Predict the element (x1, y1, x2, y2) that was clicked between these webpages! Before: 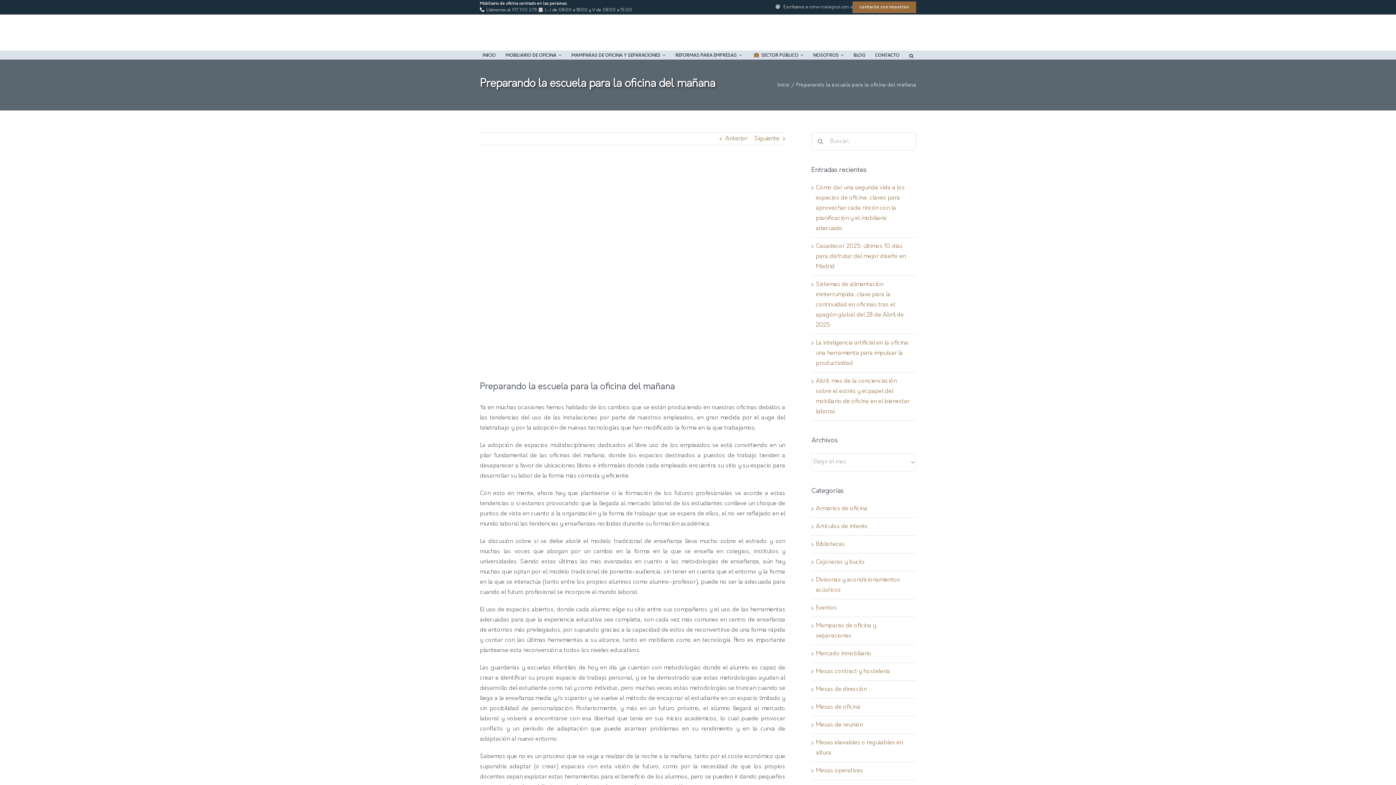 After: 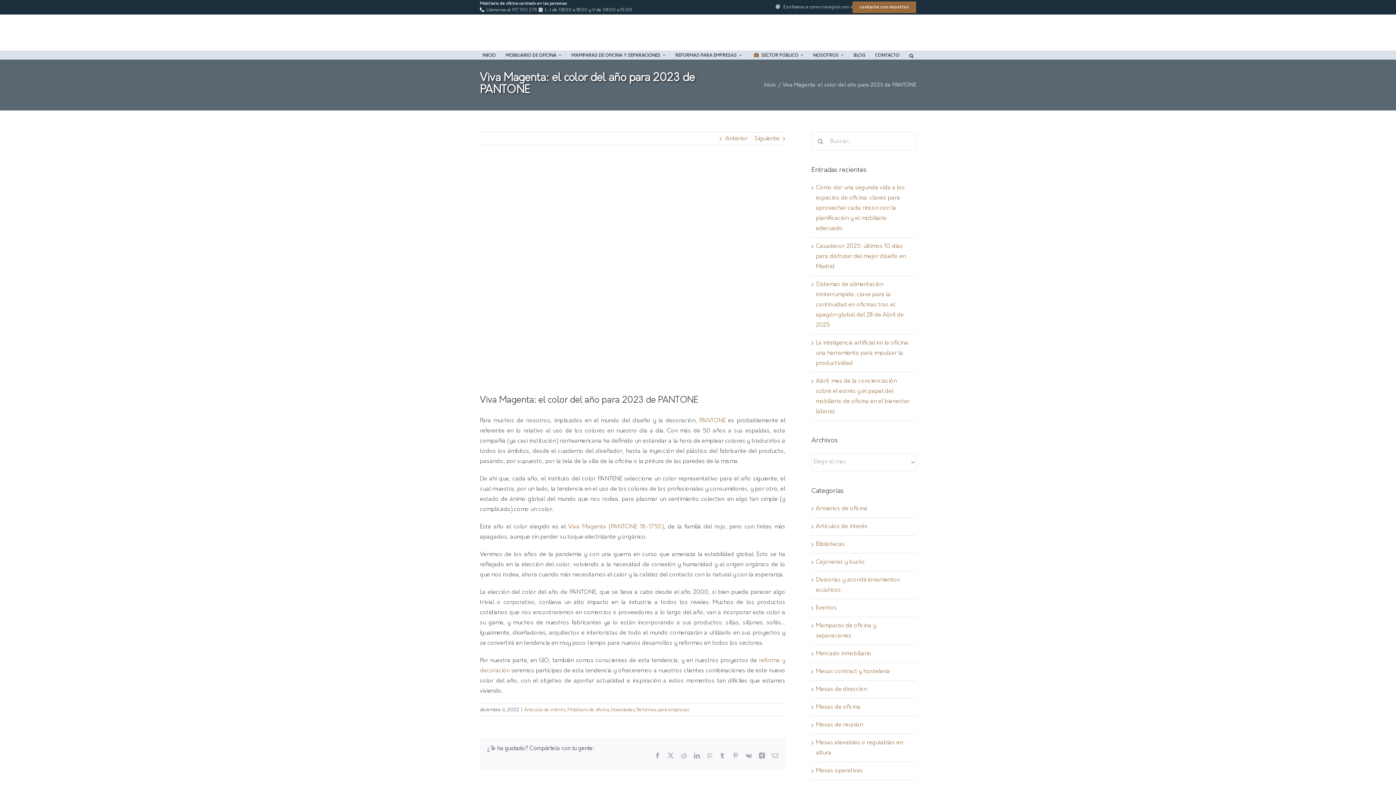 Action: label: Anterior bbox: (725, 132, 747, 145)